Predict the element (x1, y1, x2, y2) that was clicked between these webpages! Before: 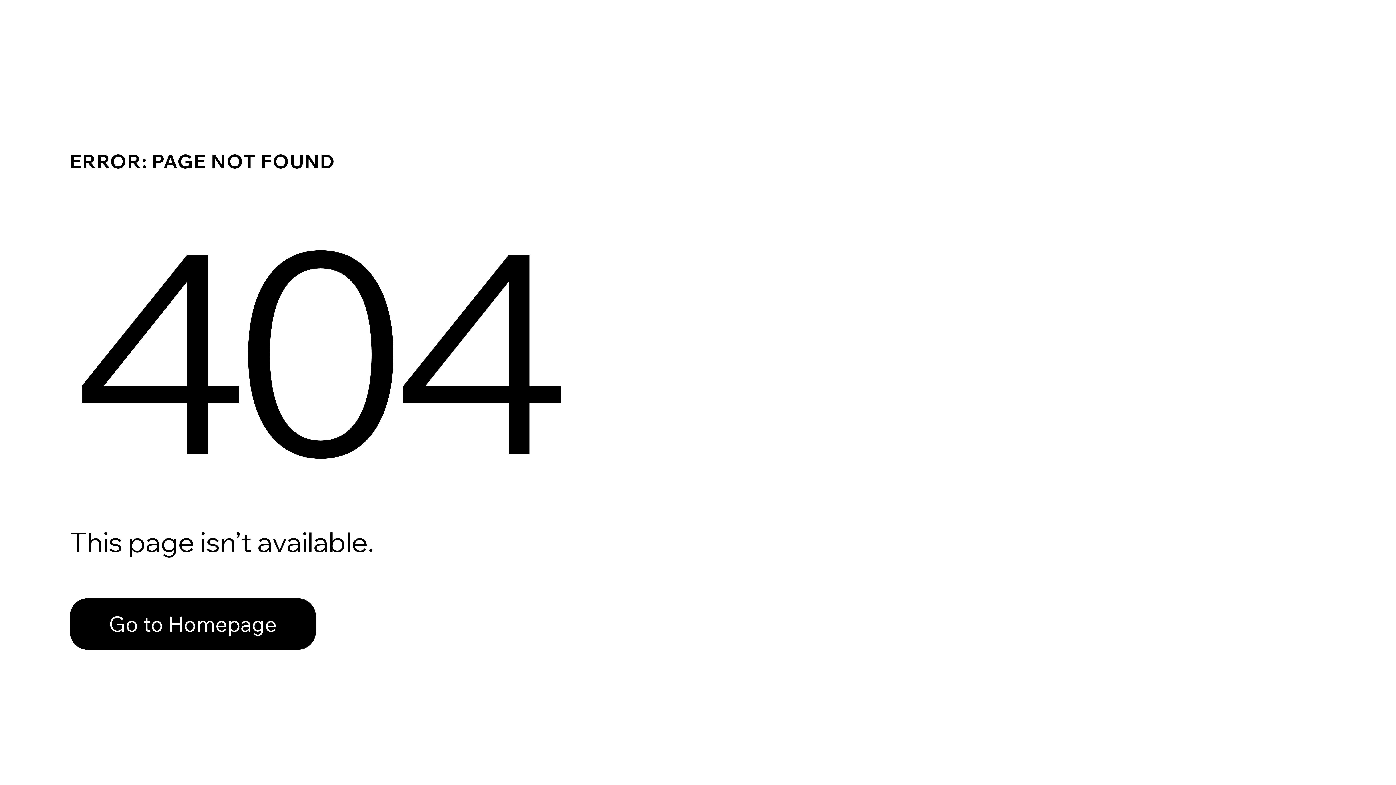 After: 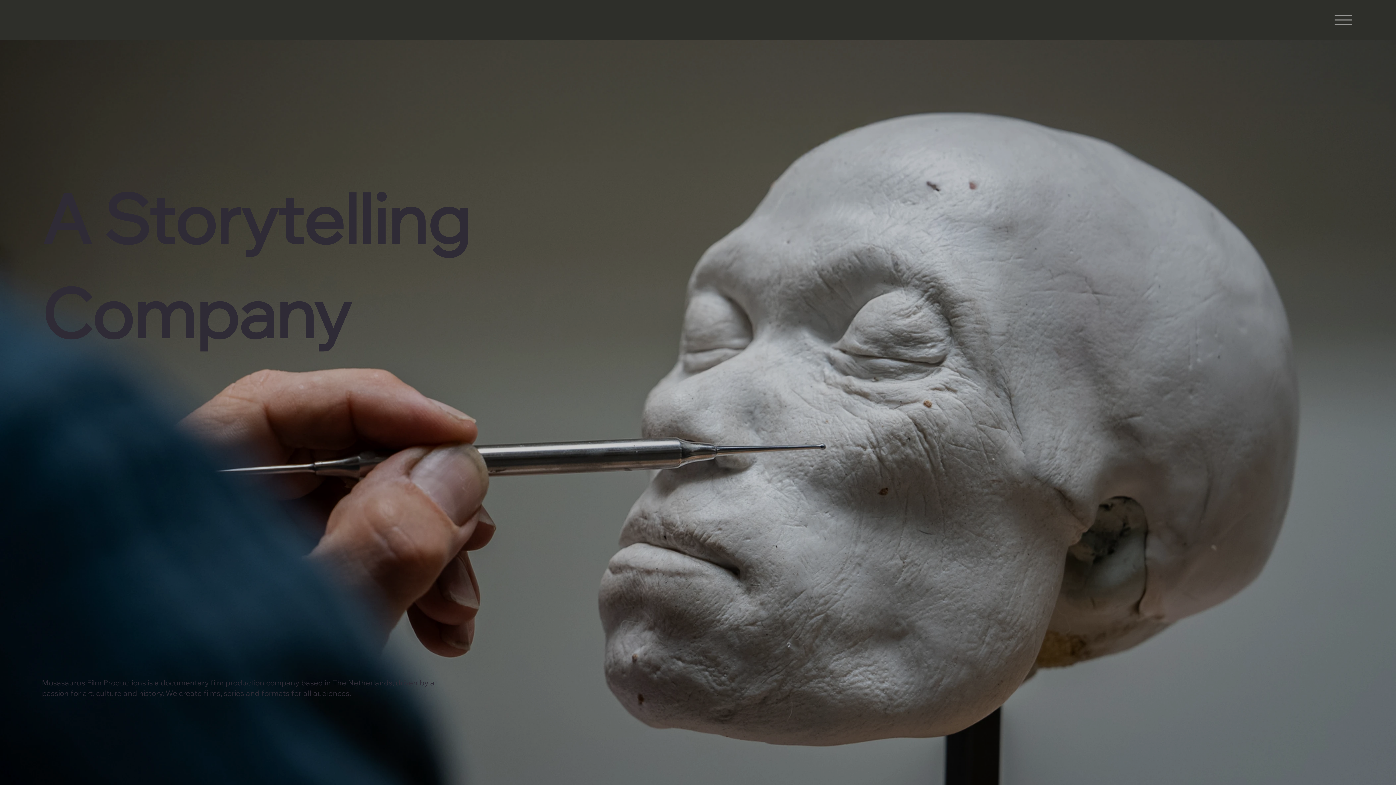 Action: bbox: (69, 582, 768, 659) label: Go to Homepage